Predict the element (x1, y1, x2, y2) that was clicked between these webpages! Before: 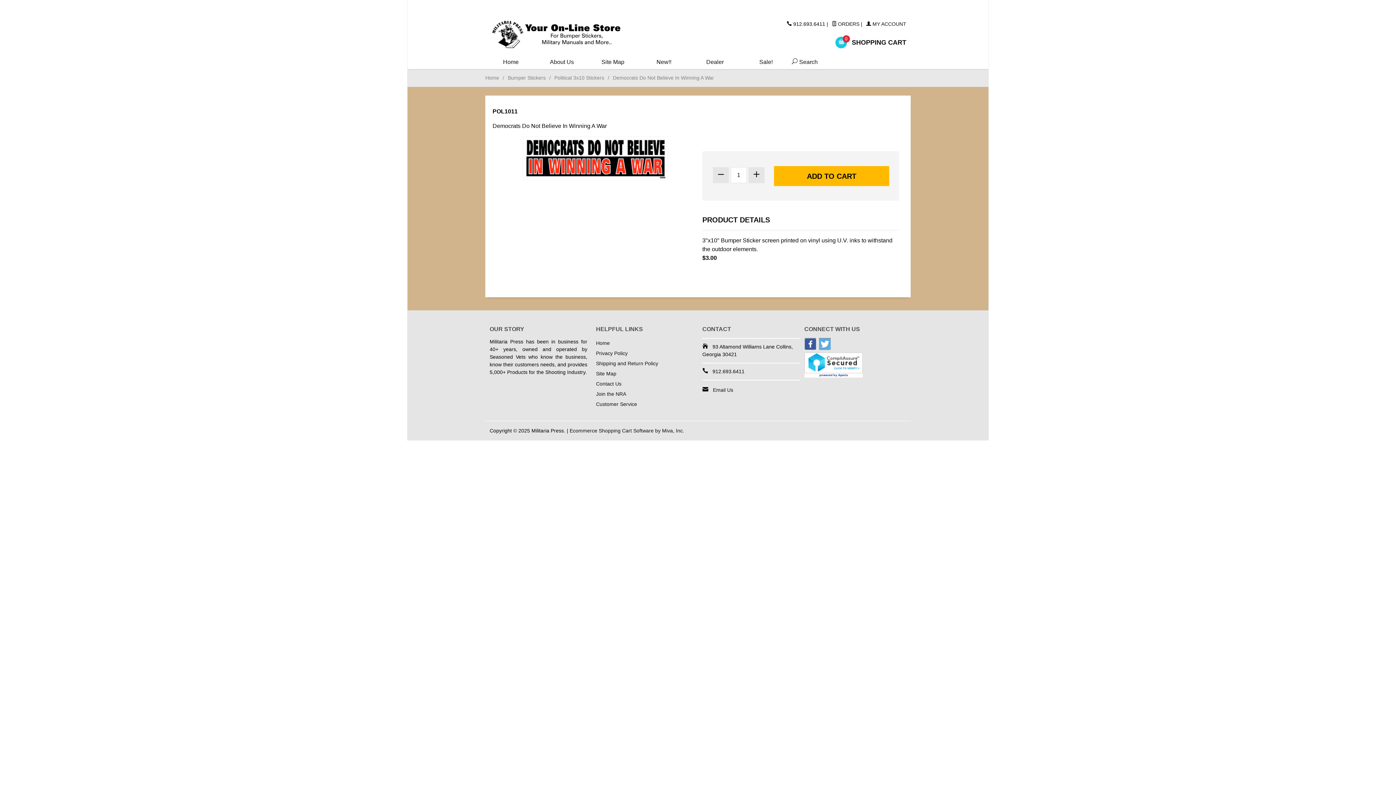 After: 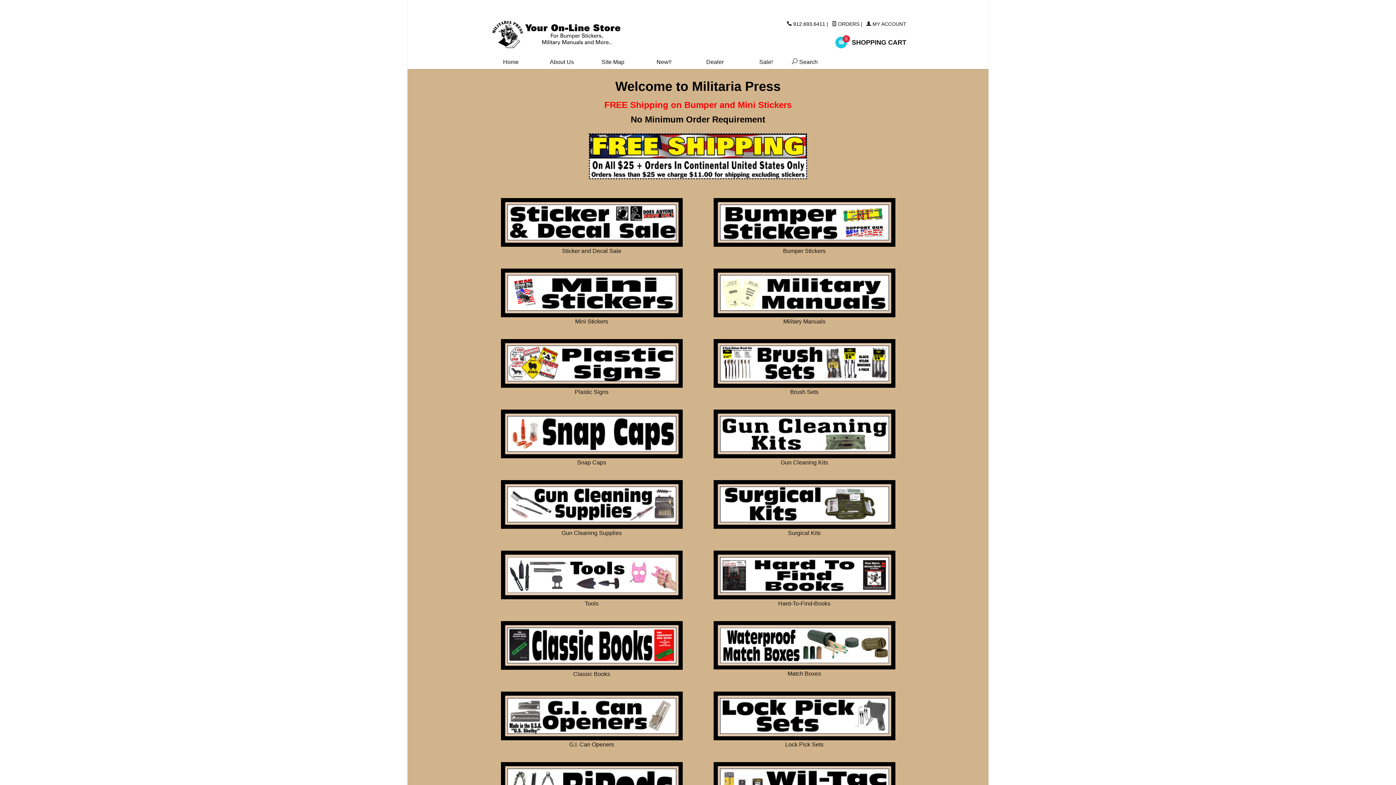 Action: label: Home bbox: (596, 338, 658, 348)